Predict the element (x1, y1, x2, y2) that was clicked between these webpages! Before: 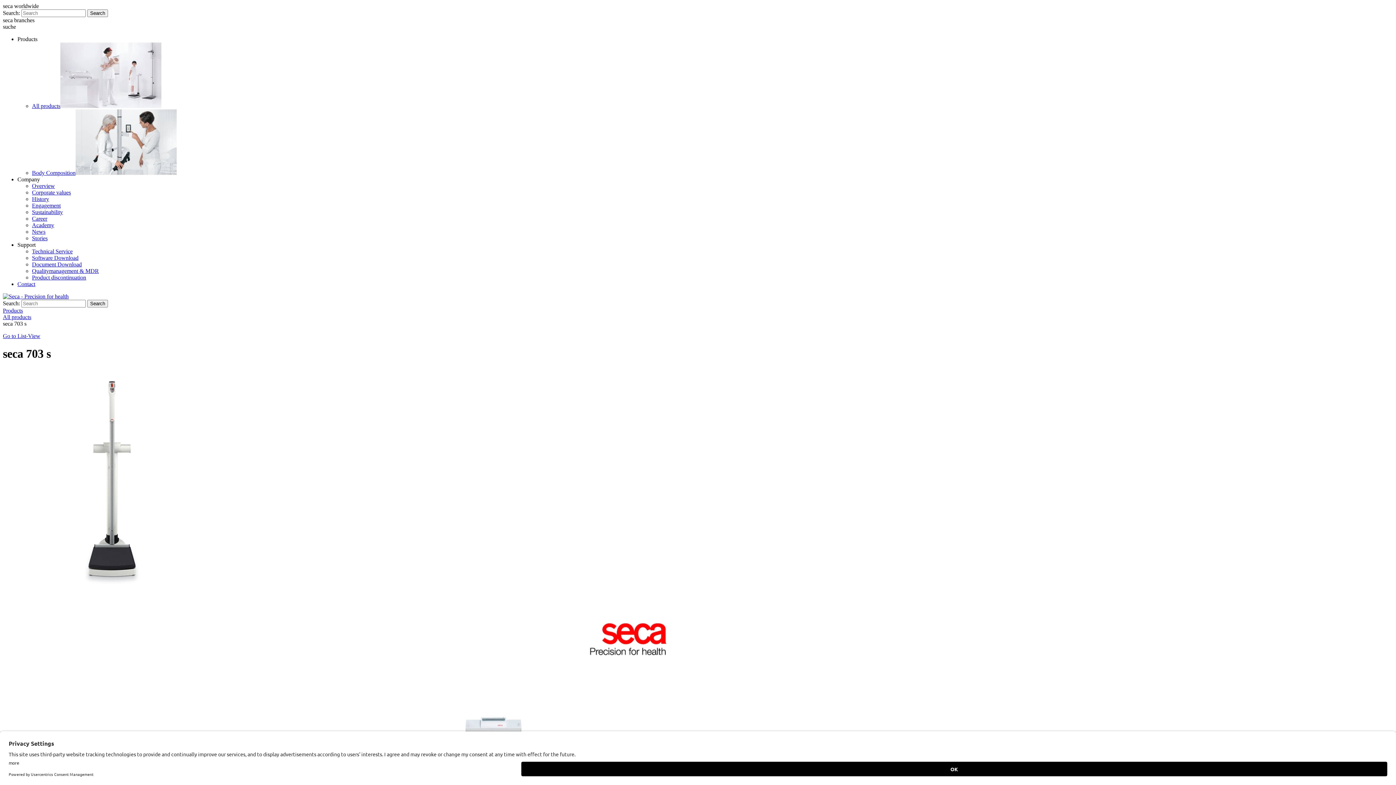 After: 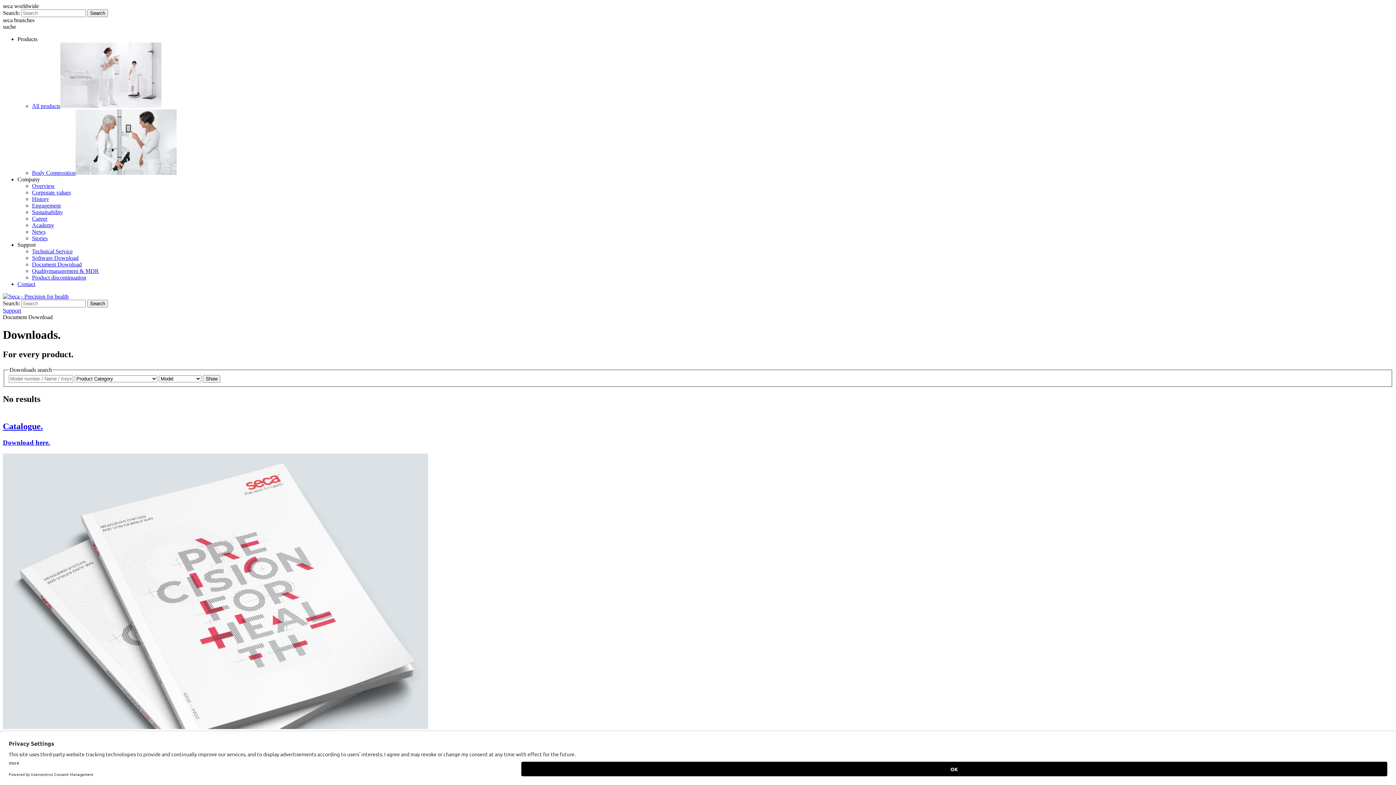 Action: bbox: (32, 261, 81, 267) label: Document Download